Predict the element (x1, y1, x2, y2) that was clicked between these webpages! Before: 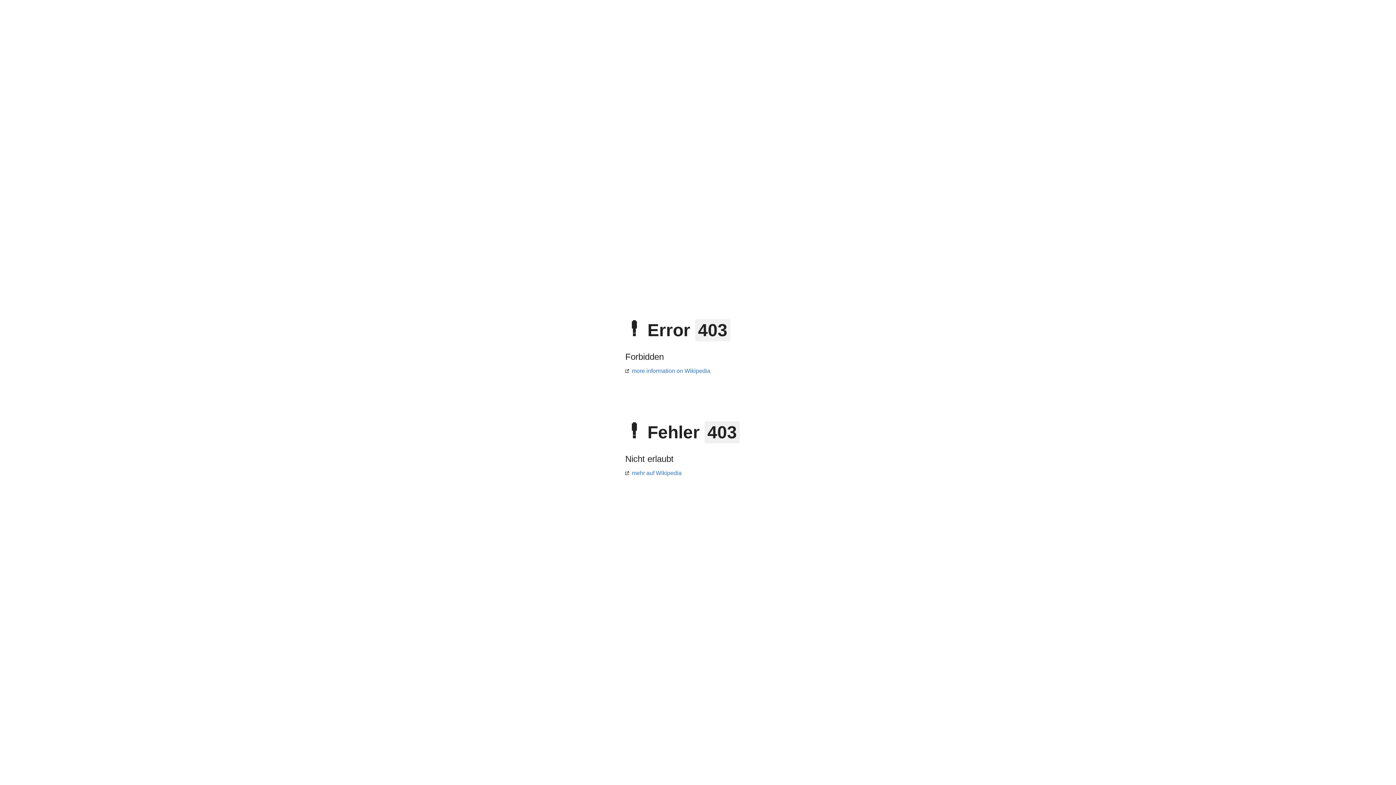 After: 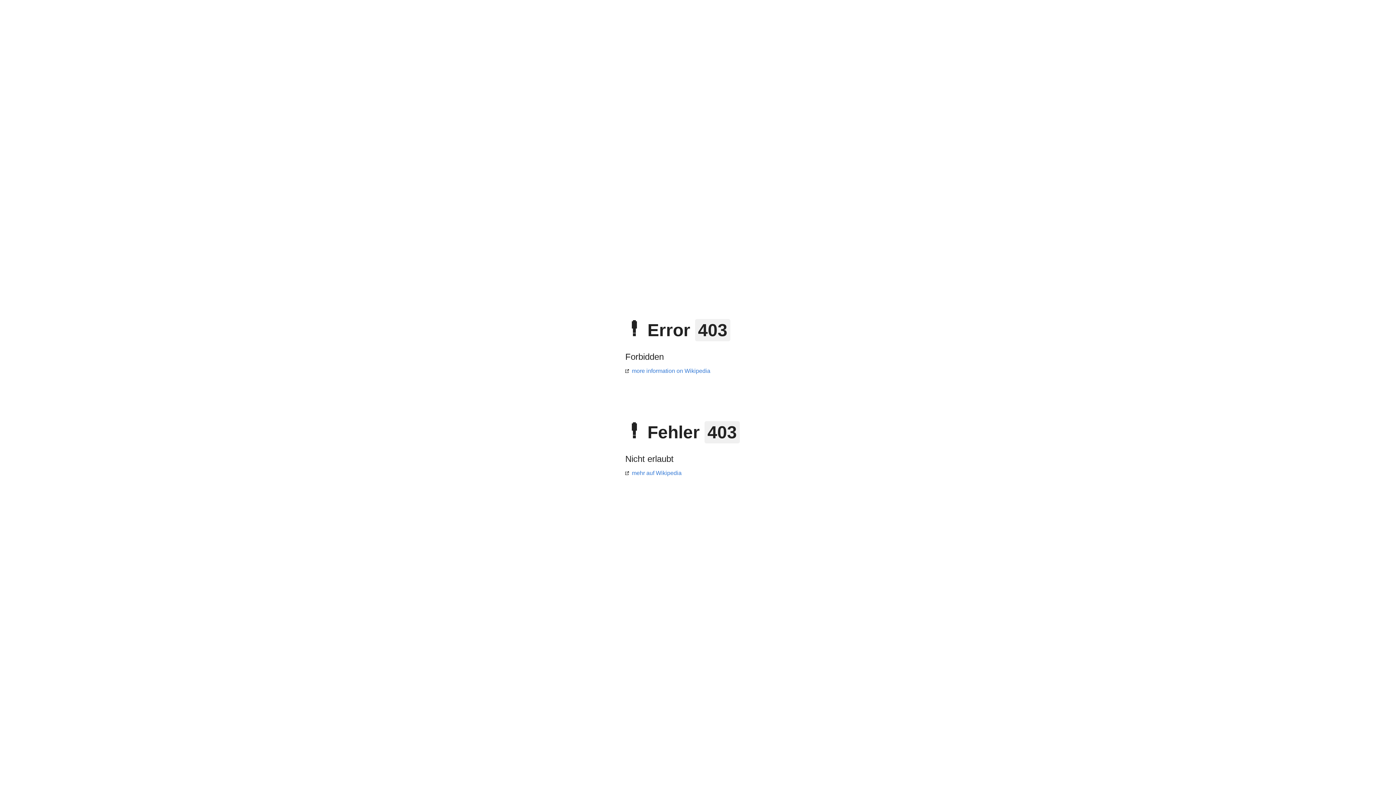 Action: bbox: (625, 368, 710, 374) label: more information on Wikipedia